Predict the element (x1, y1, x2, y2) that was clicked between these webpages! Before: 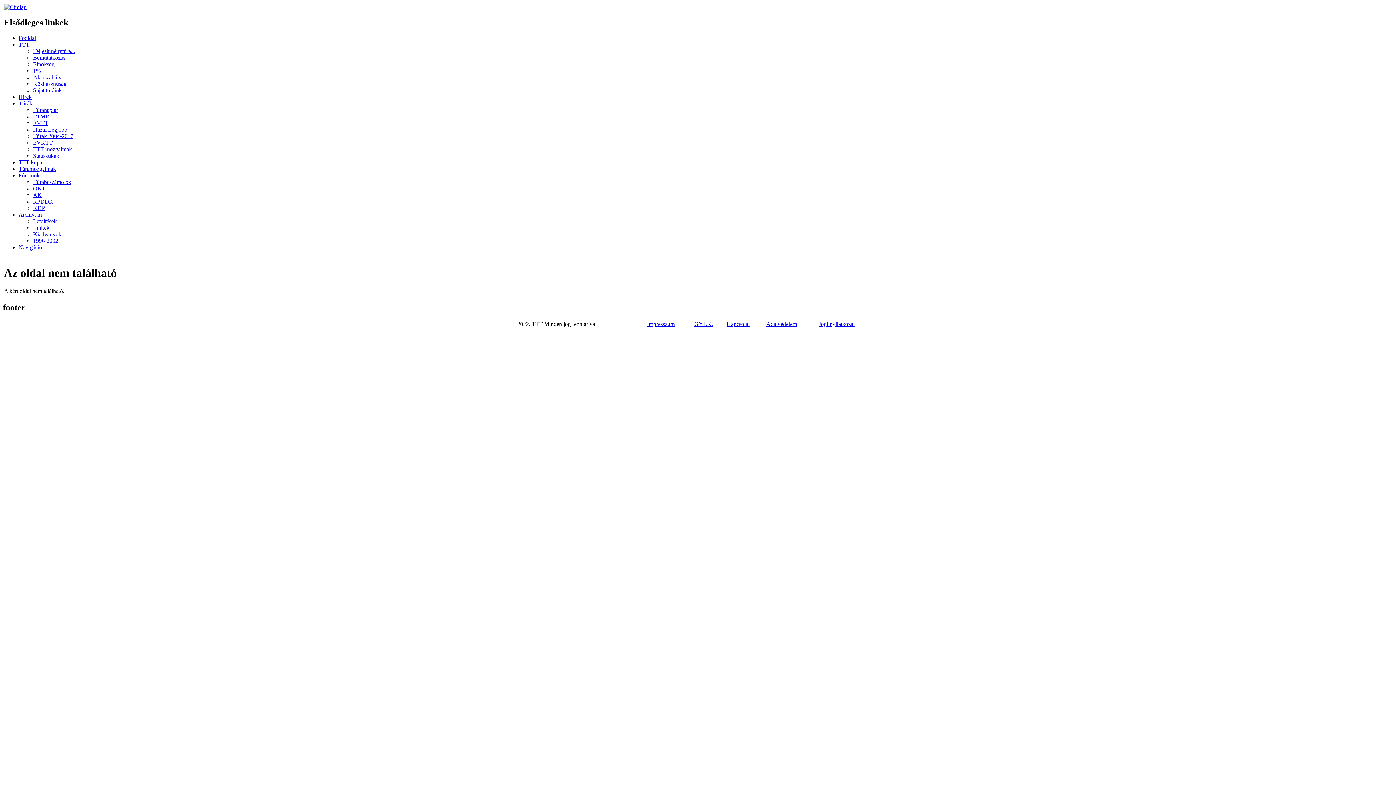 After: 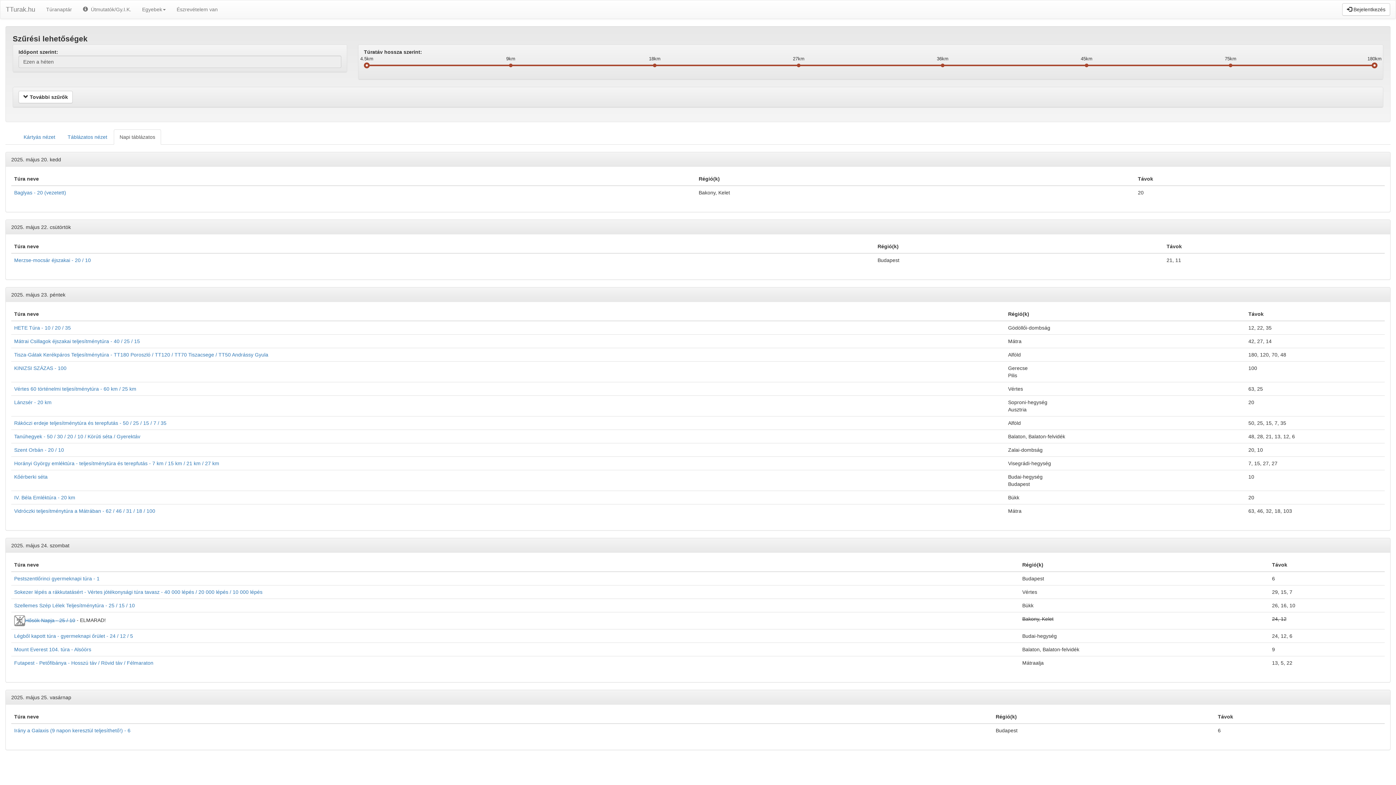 Action: label: Túranaptár bbox: (33, 106, 58, 113)